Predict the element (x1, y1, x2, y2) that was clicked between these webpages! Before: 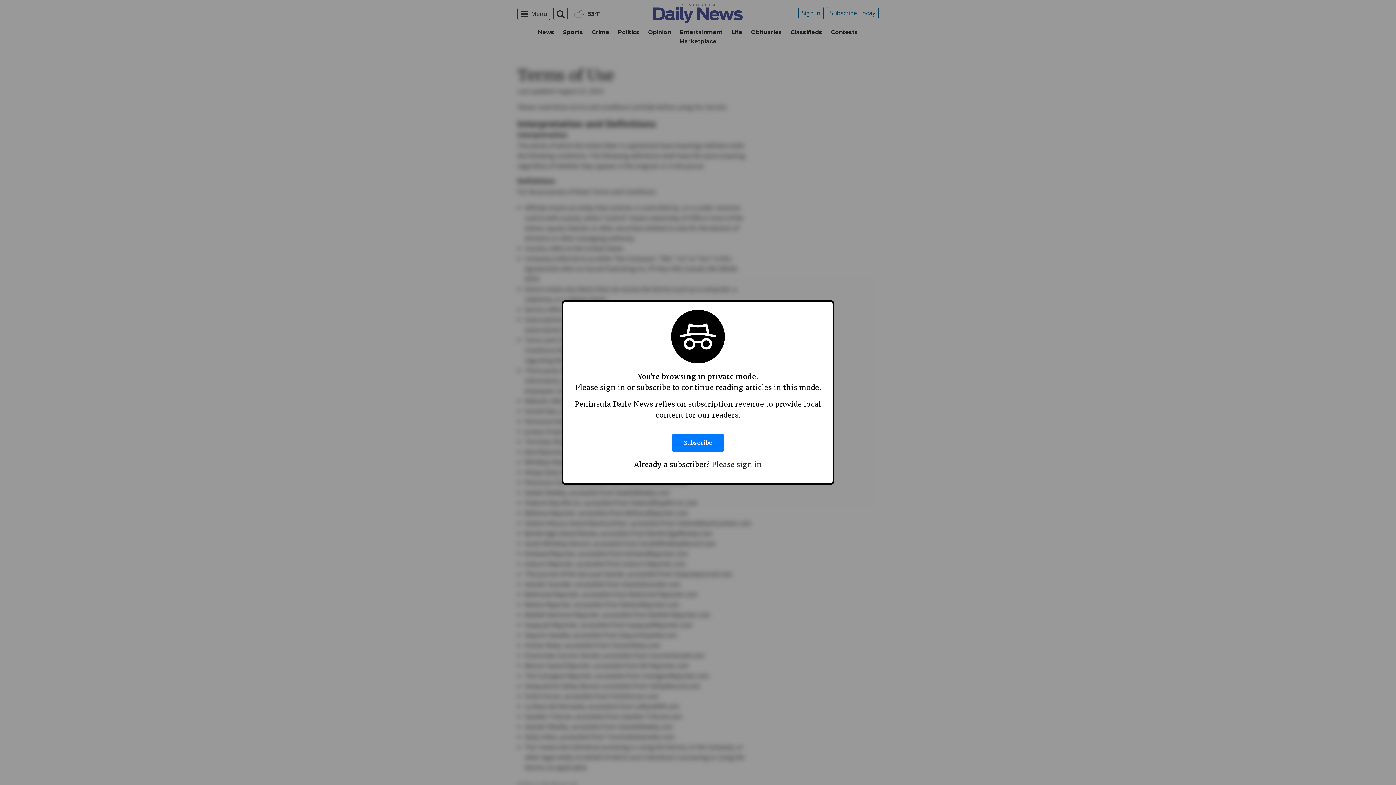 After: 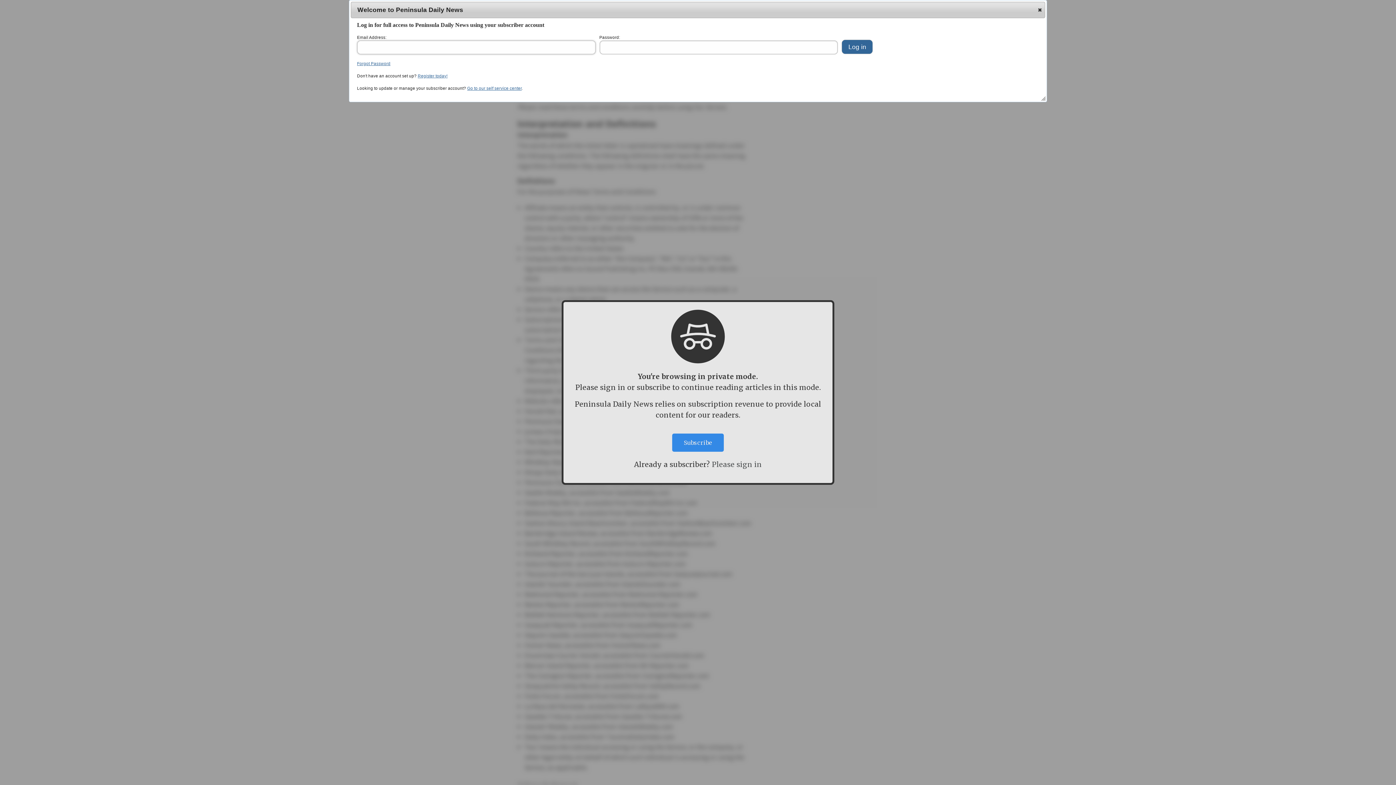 Action: label: Please sign in bbox: (712, 460, 762, 469)